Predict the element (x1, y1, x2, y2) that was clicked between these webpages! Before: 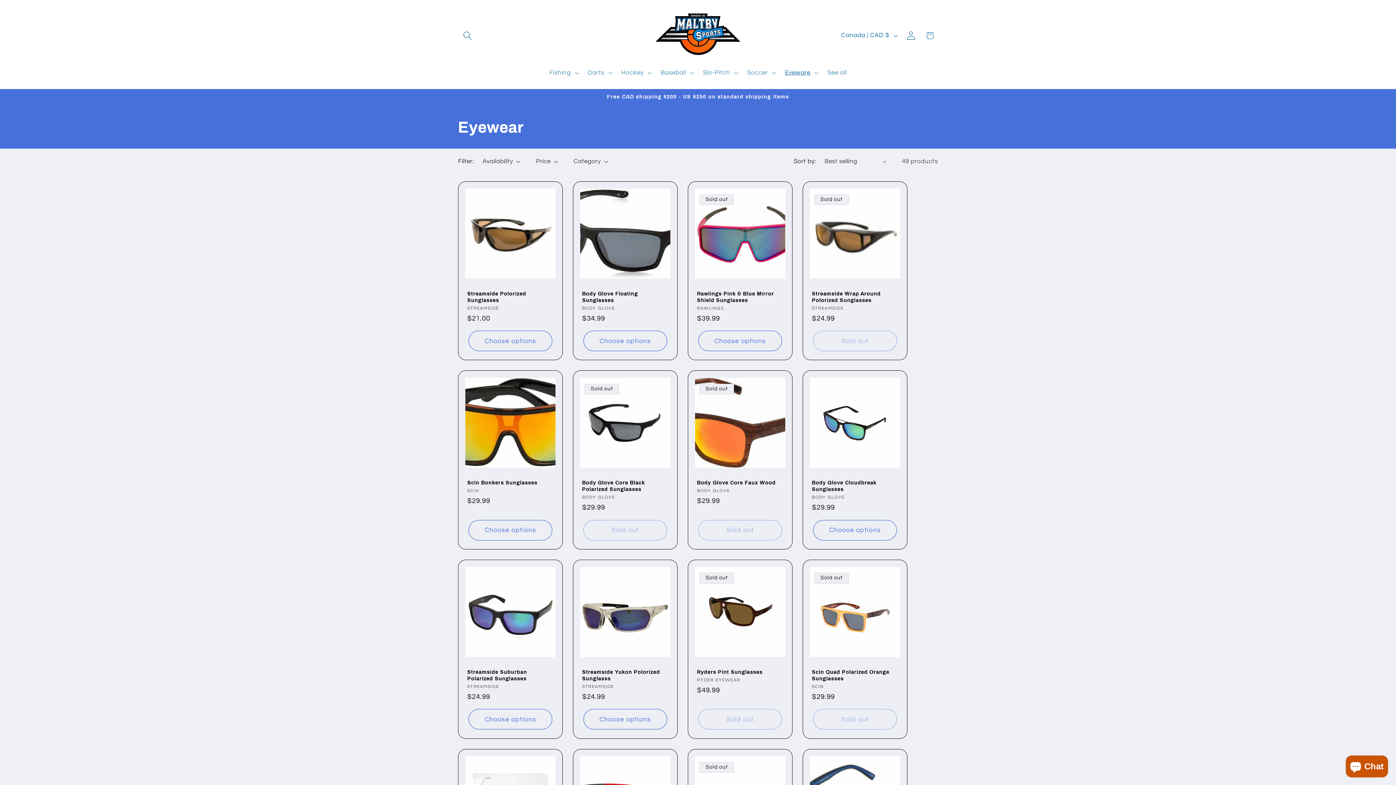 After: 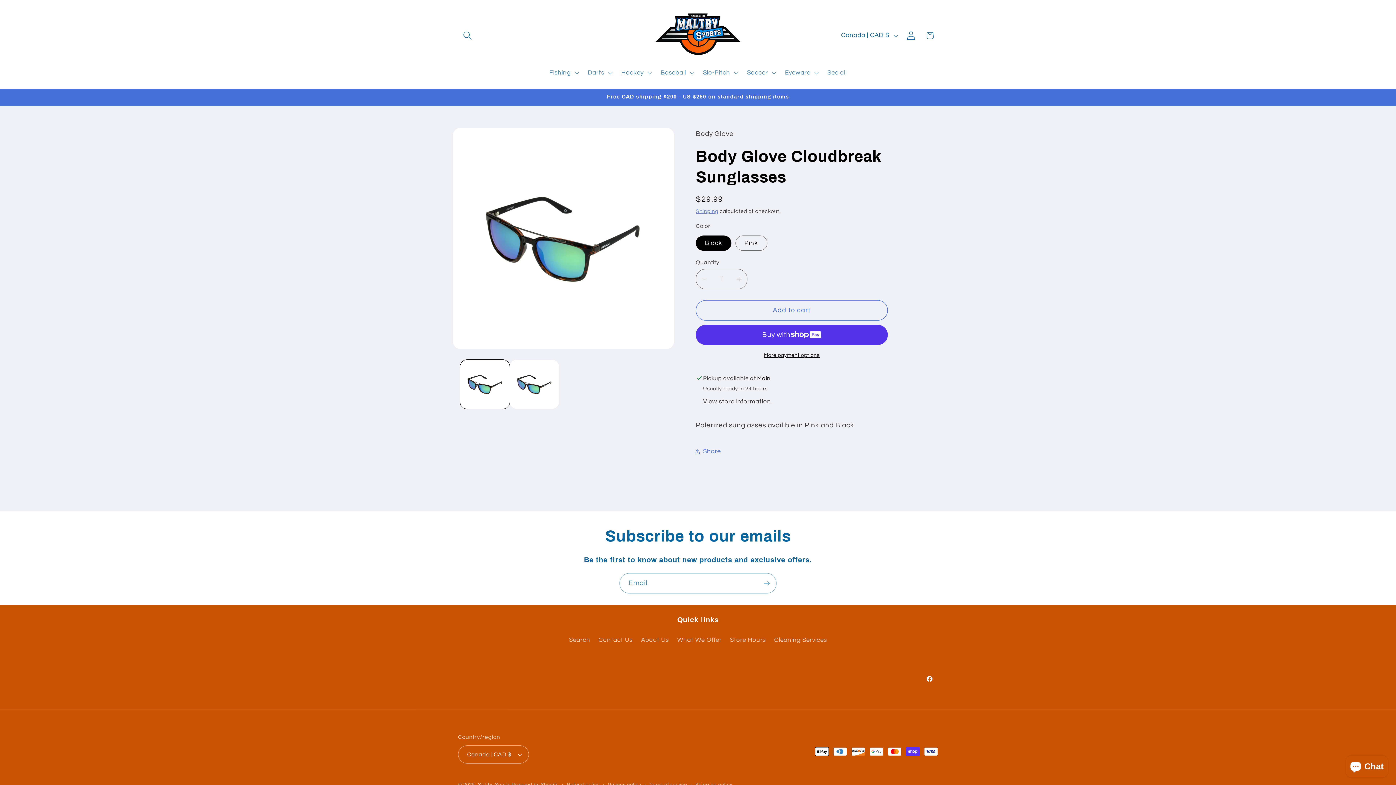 Action: bbox: (812, 479, 898, 492) label: Body Glove Cloudbreak Sunglasses